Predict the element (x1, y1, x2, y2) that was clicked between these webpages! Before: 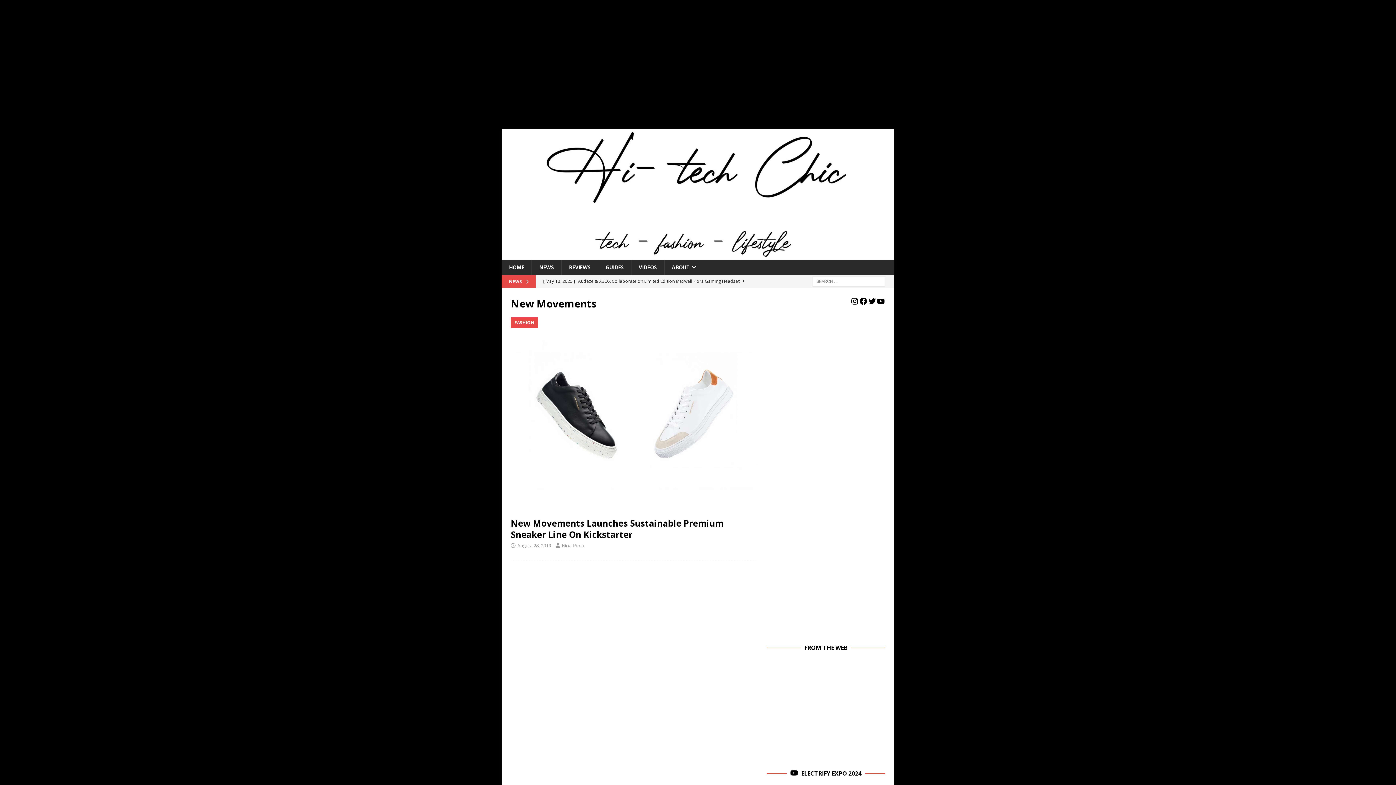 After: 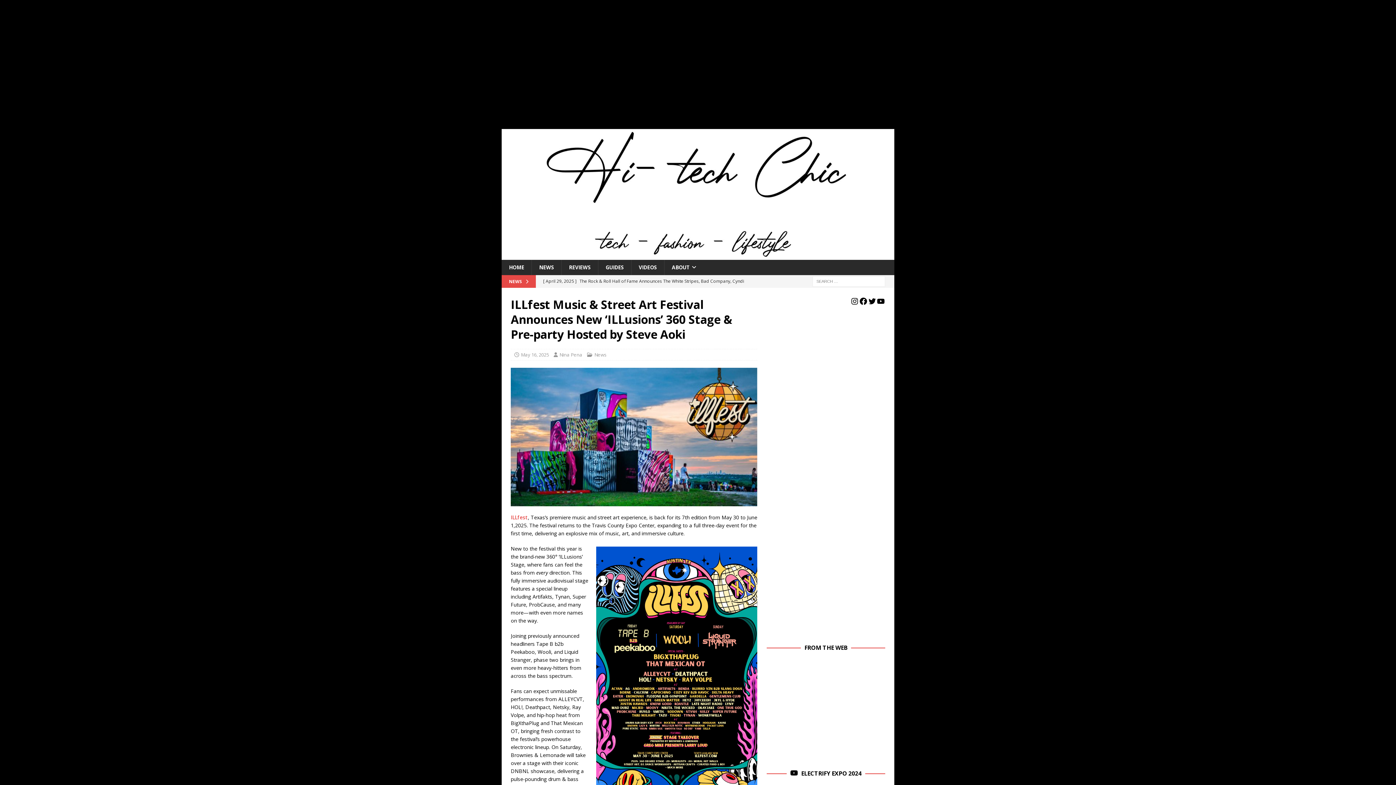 Action: bbox: (543, 275, 753, 299) label: [ May 16, 2025 ] ILLfest Music & Street Art Festival Announces New ‘ILLusions’ 360 Stage & Pre-party Hosted by Steve Aoki  NEWS